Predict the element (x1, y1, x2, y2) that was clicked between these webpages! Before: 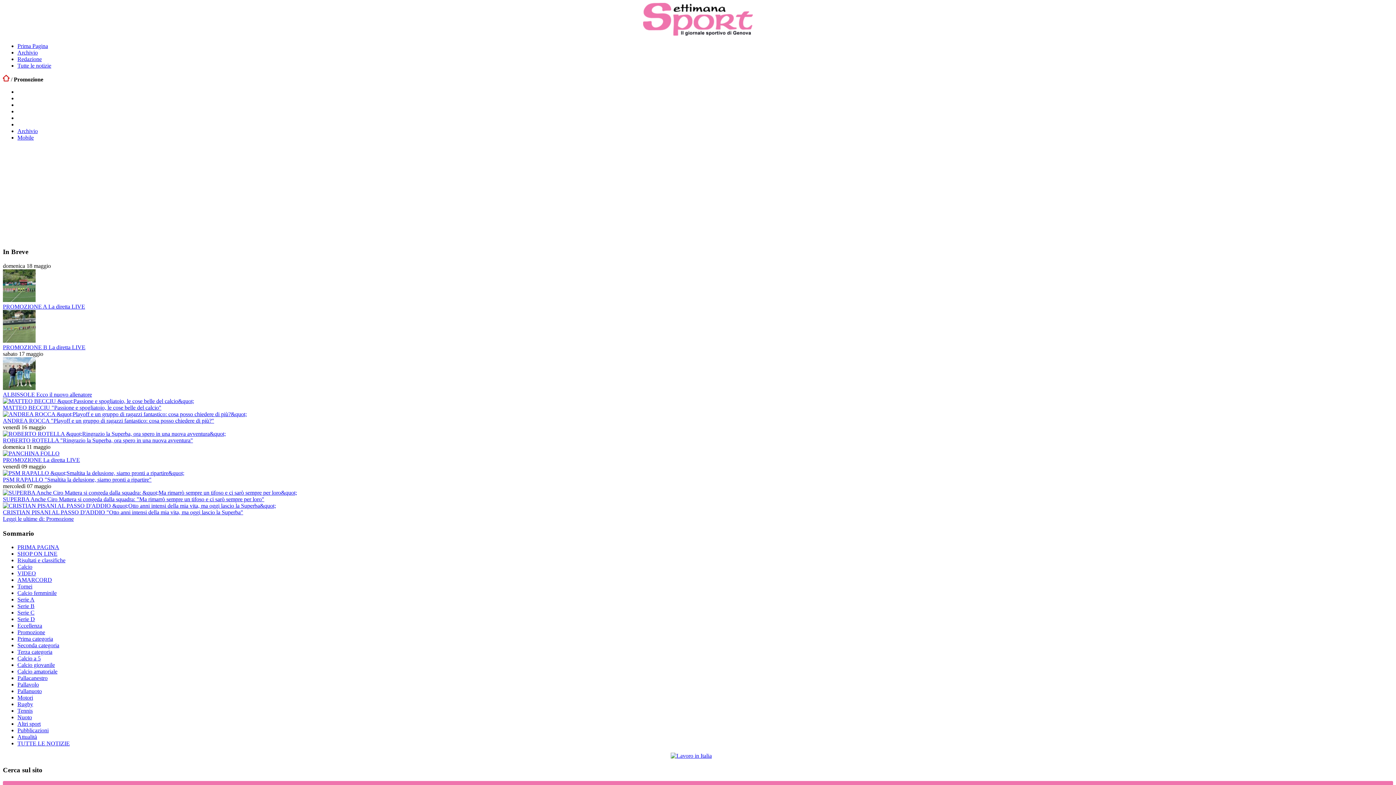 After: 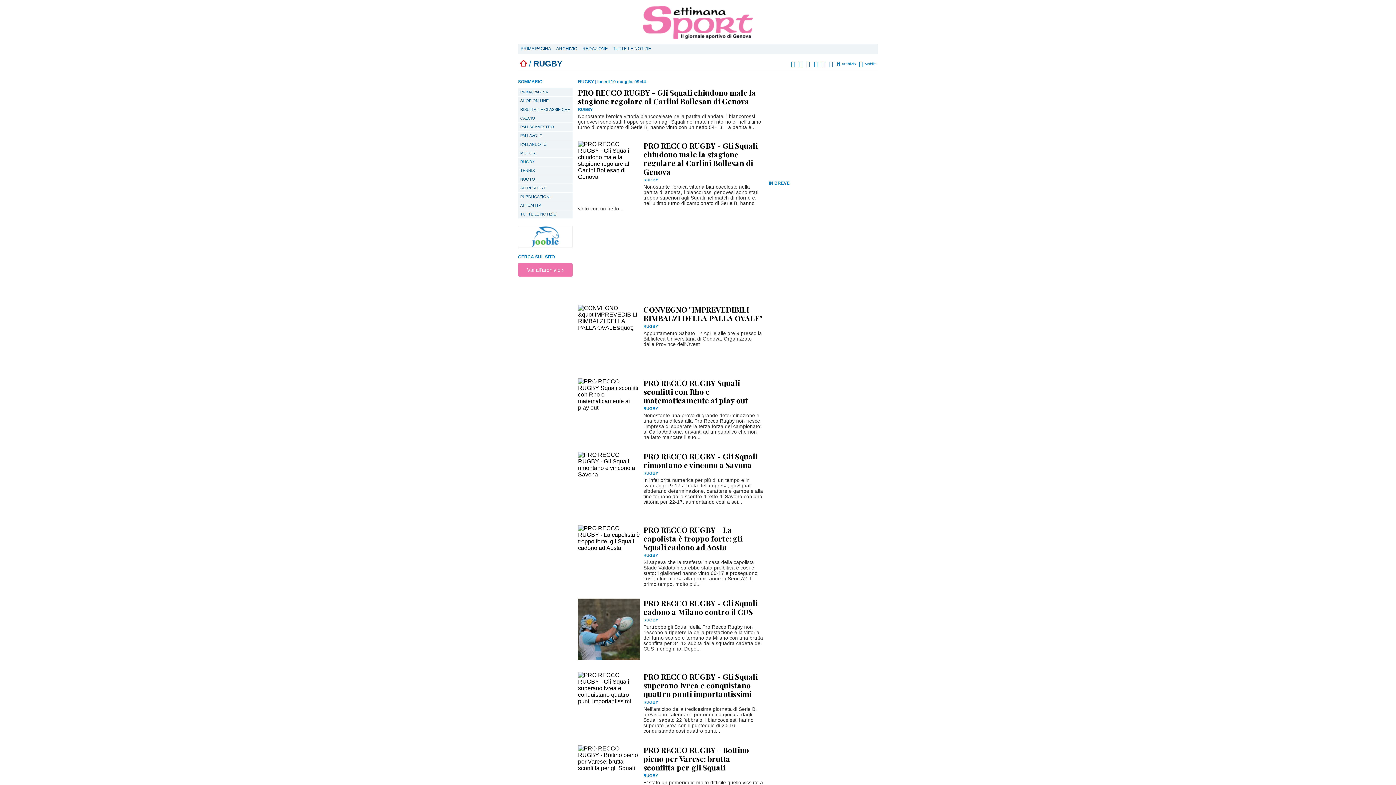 Action: bbox: (17, 701, 33, 707) label: Rugby